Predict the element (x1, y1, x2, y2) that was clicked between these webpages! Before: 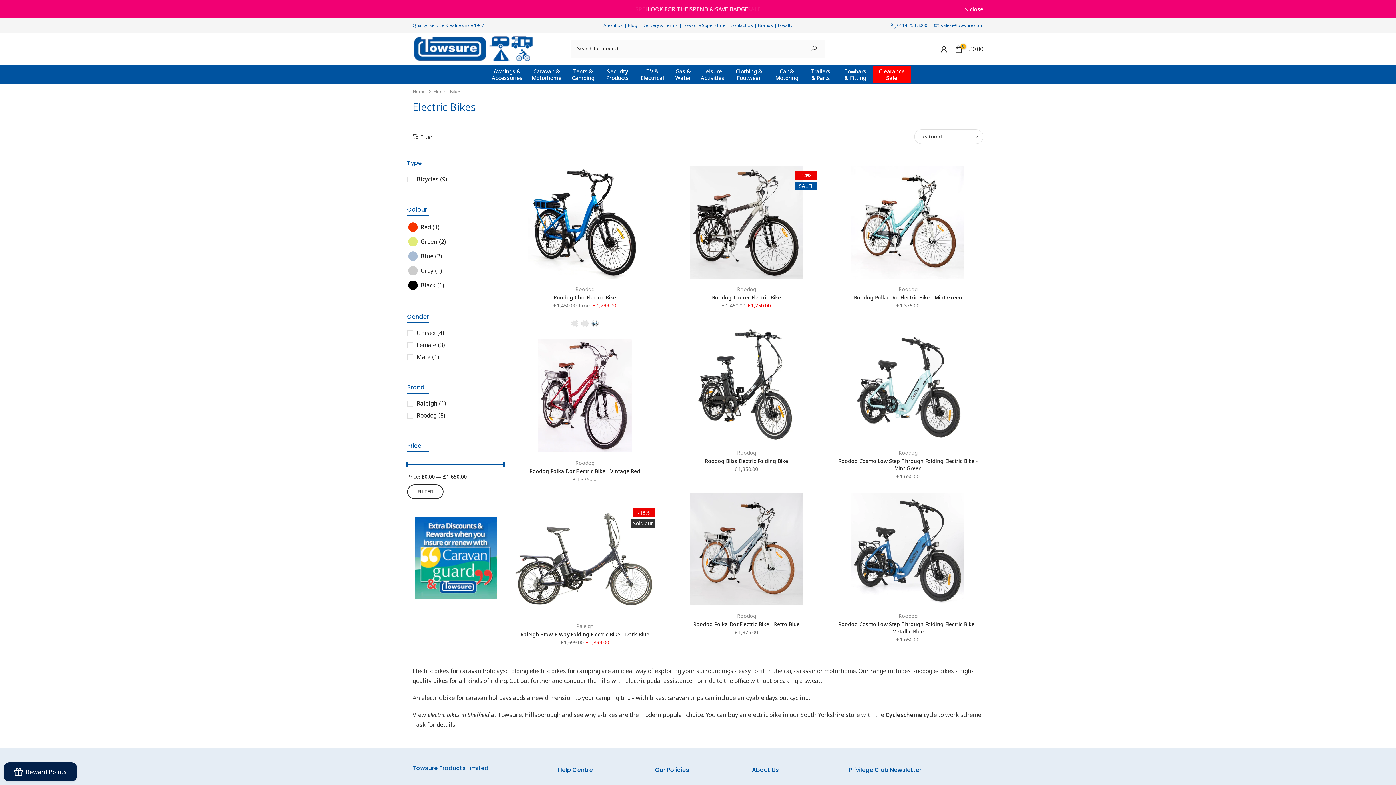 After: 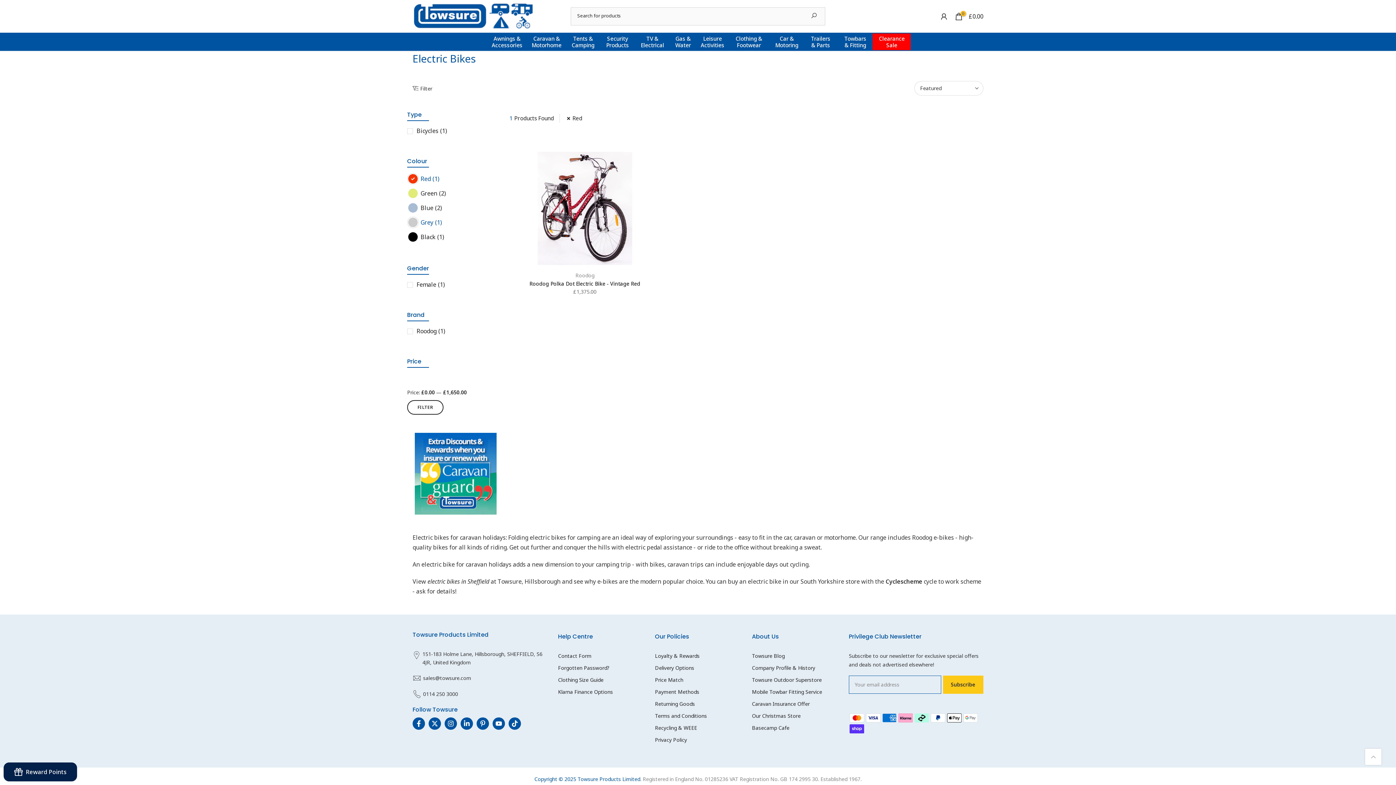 Action: bbox: (407, 221, 504, 233) label: Red
(1)